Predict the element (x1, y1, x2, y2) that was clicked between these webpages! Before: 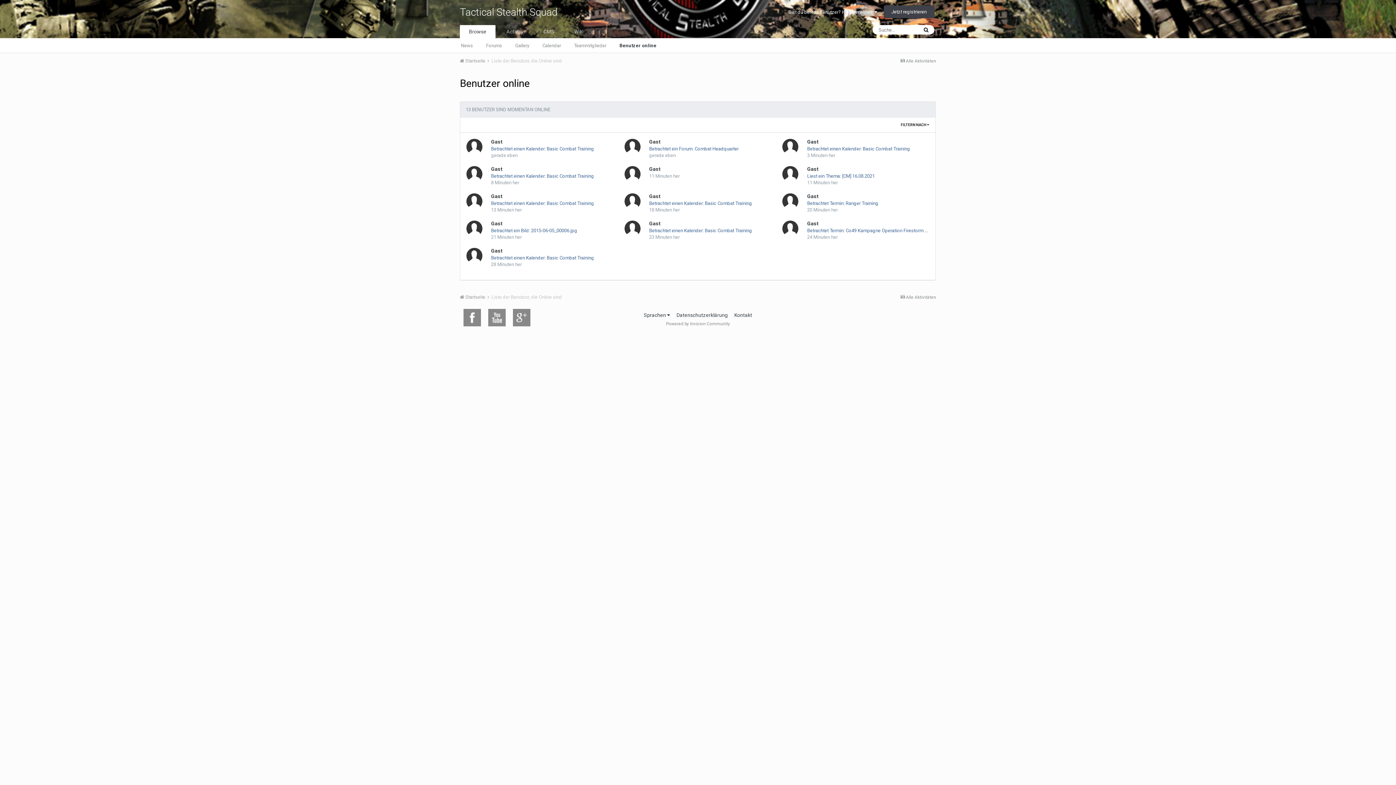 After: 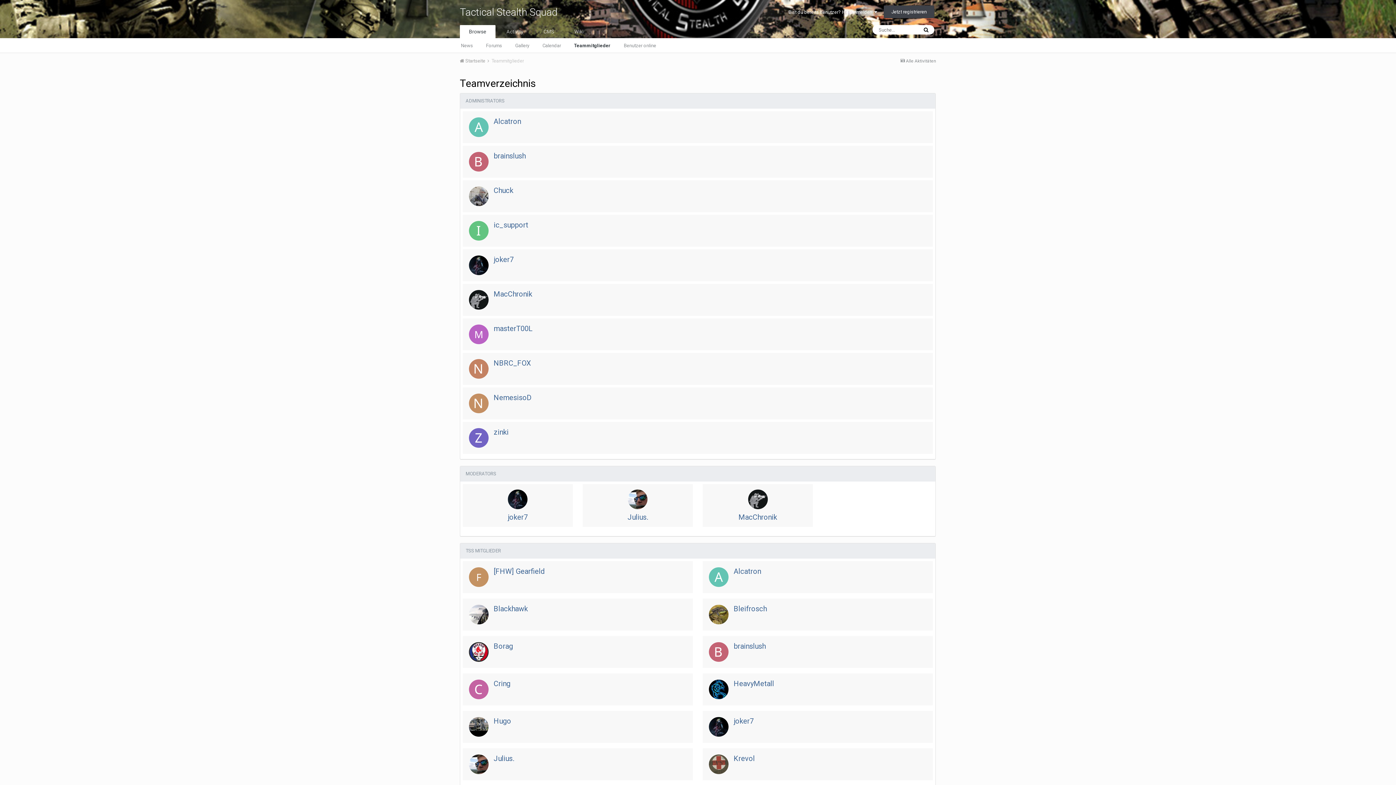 Action: label: Teammitglieder bbox: (567, 38, 613, 52)